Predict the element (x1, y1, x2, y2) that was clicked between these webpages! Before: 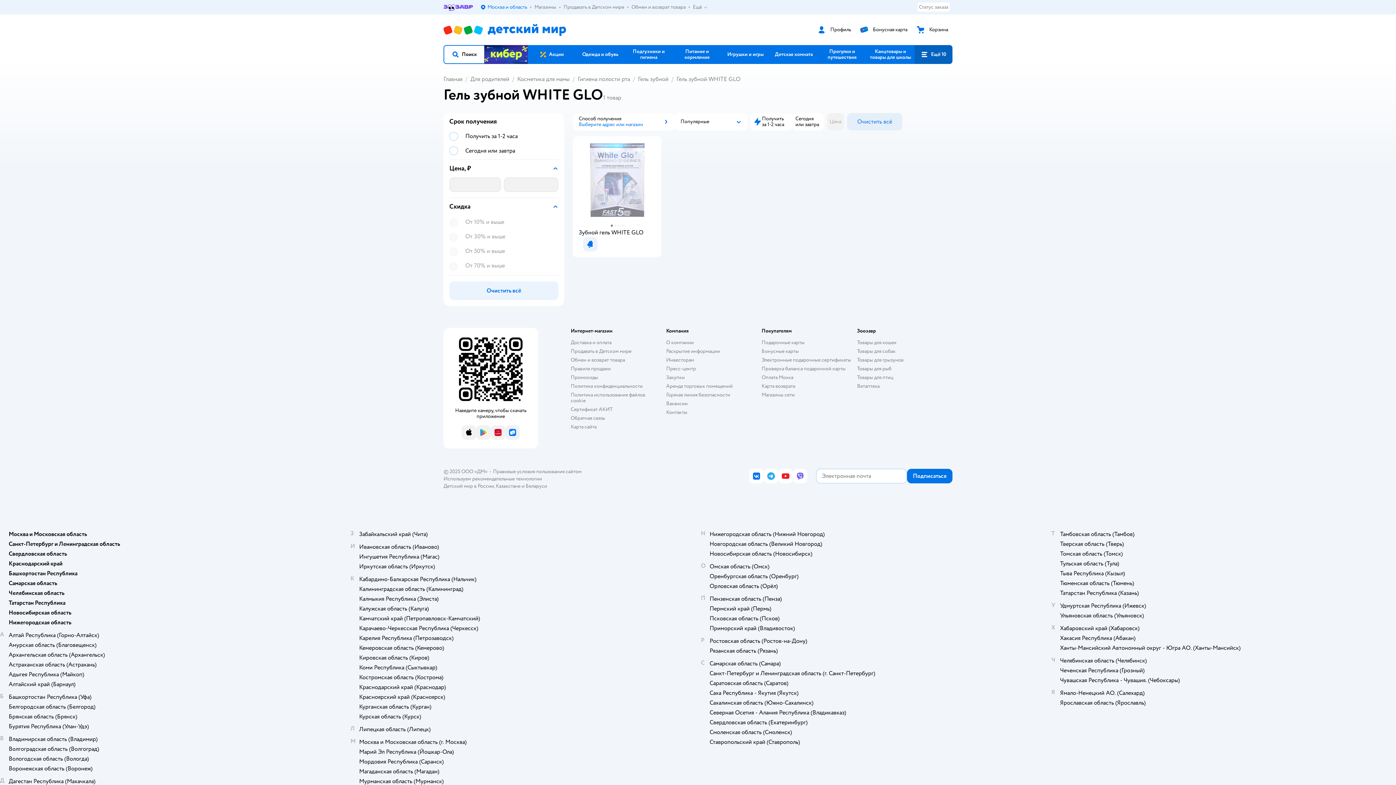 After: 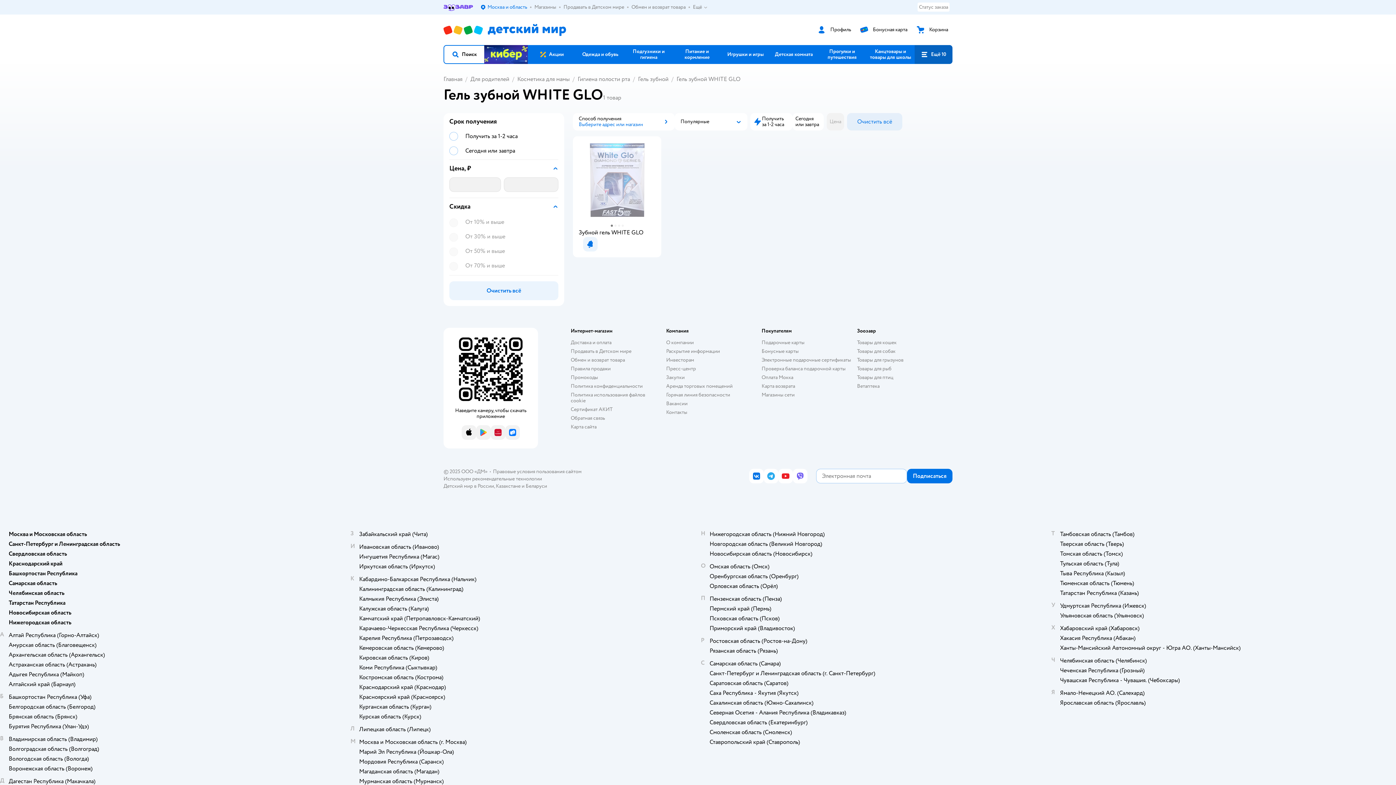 Action: label: Томская область (Томск) bbox: (1060, 550, 1123, 557)